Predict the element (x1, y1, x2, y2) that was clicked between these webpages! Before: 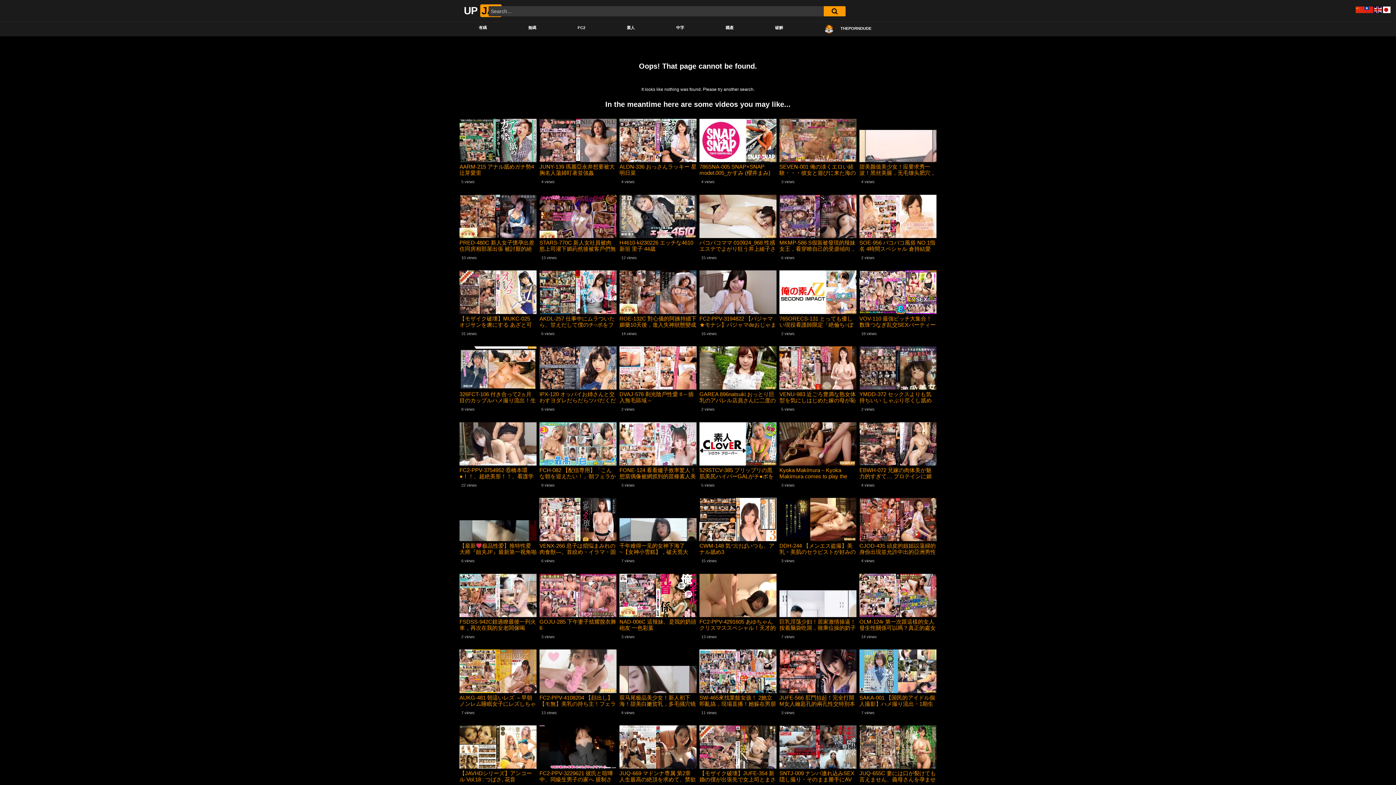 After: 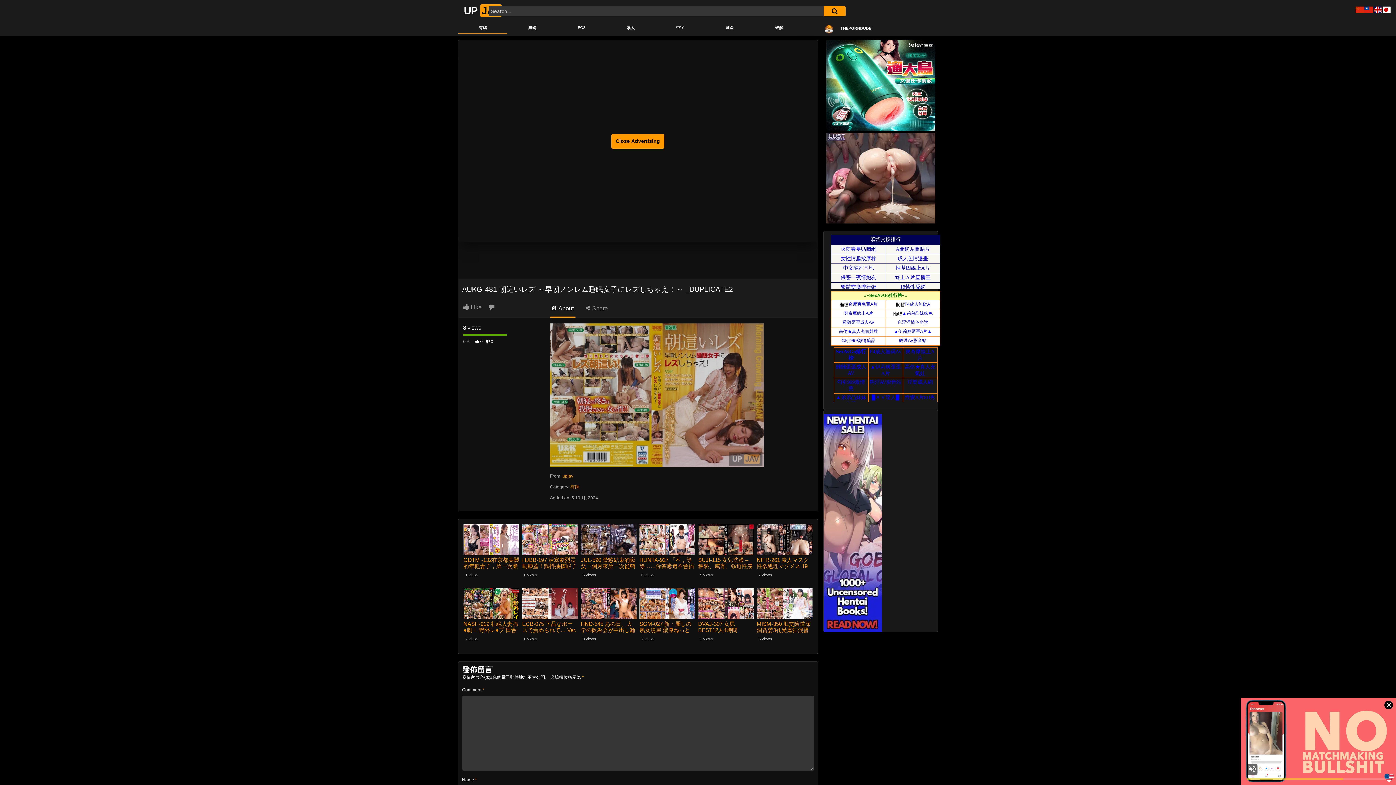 Action: bbox: (459, 649, 536, 693)